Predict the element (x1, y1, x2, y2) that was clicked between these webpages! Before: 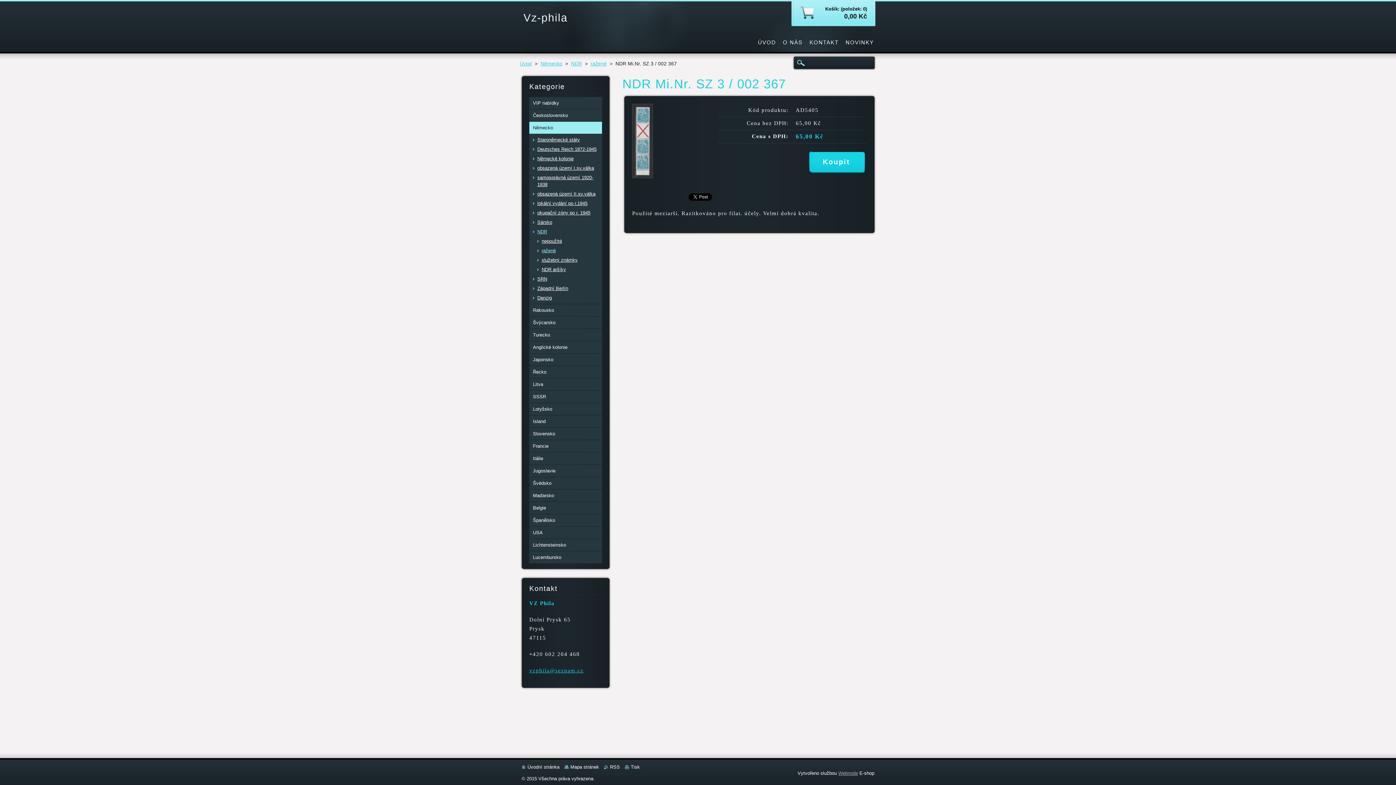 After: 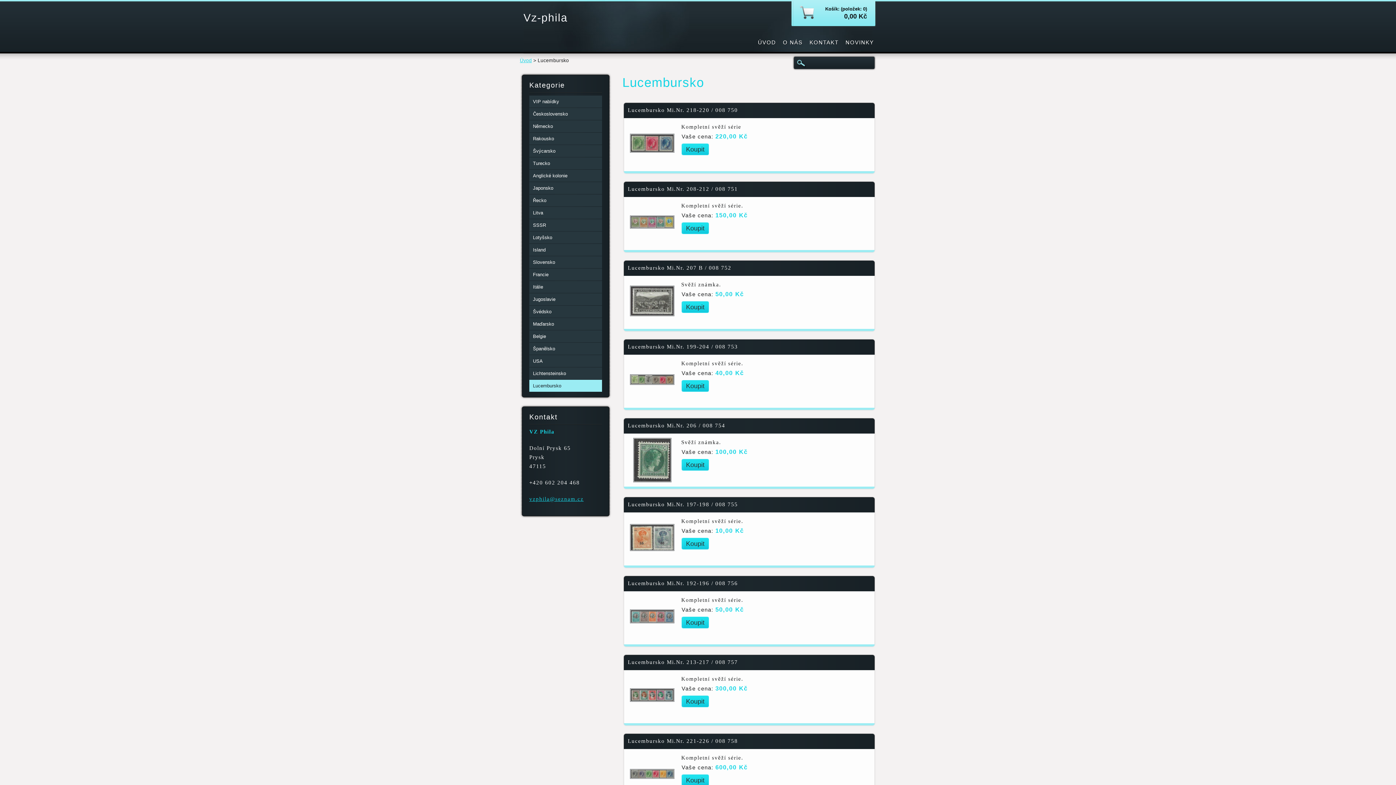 Action: bbox: (529, 551, 602, 563) label: Lucembursko